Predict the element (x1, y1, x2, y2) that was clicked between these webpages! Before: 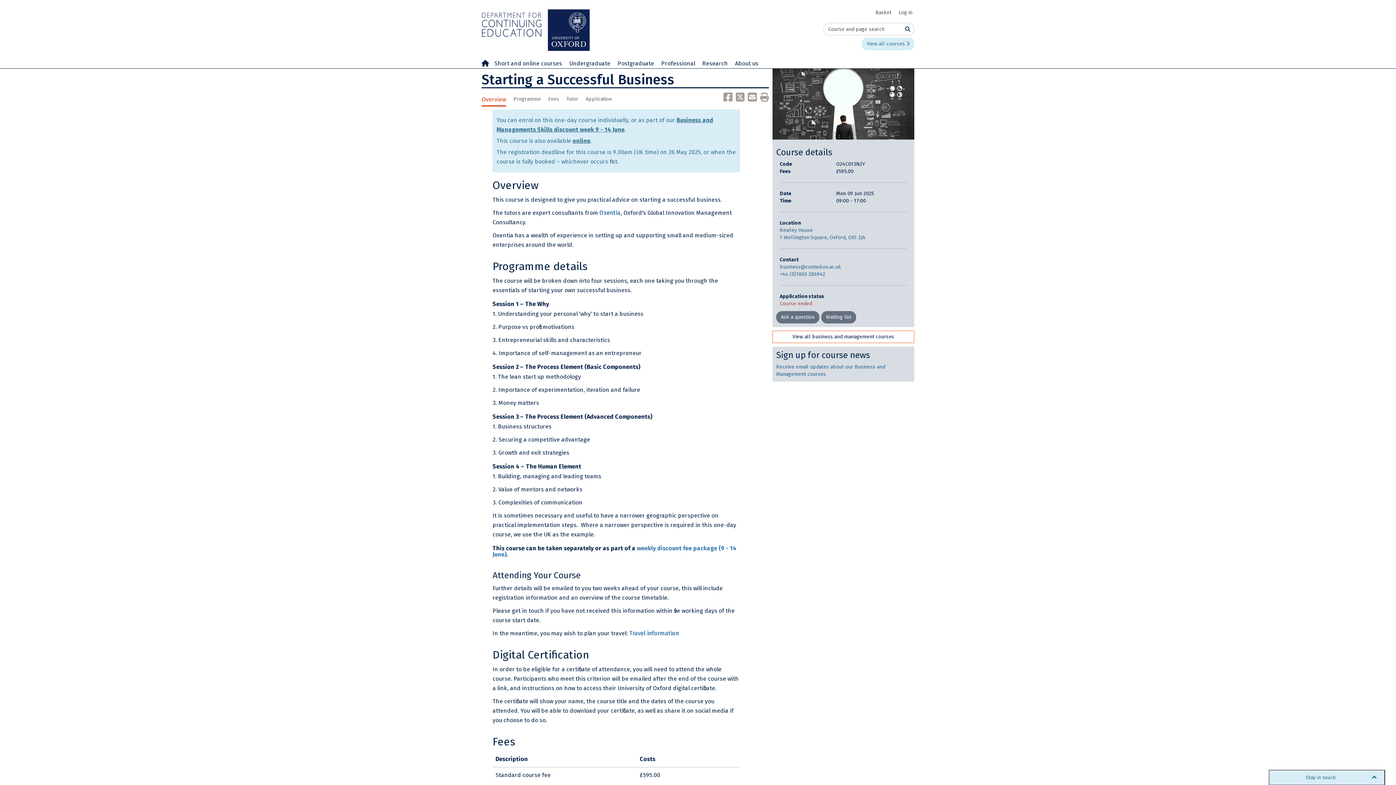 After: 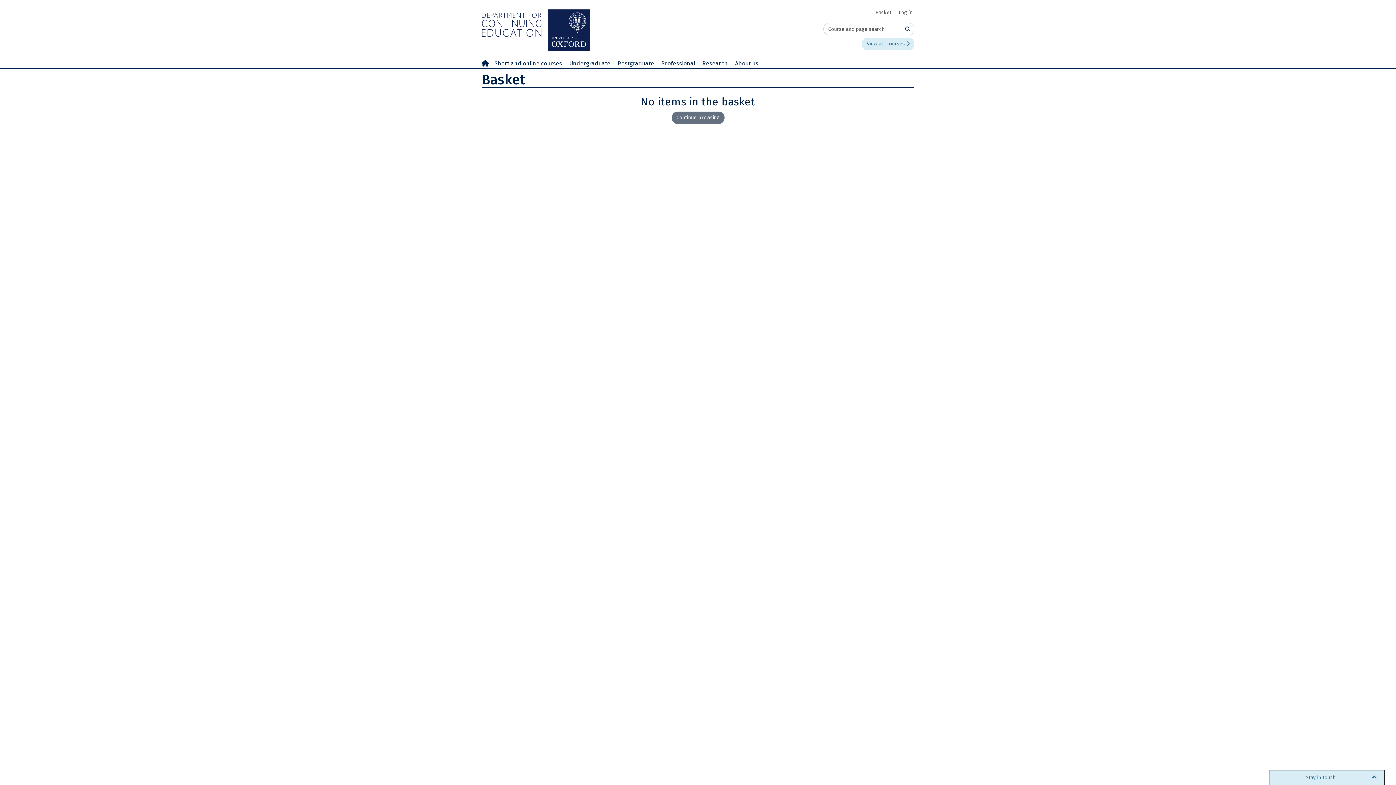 Action: label: Basket bbox: (872, 5, 895, 20)